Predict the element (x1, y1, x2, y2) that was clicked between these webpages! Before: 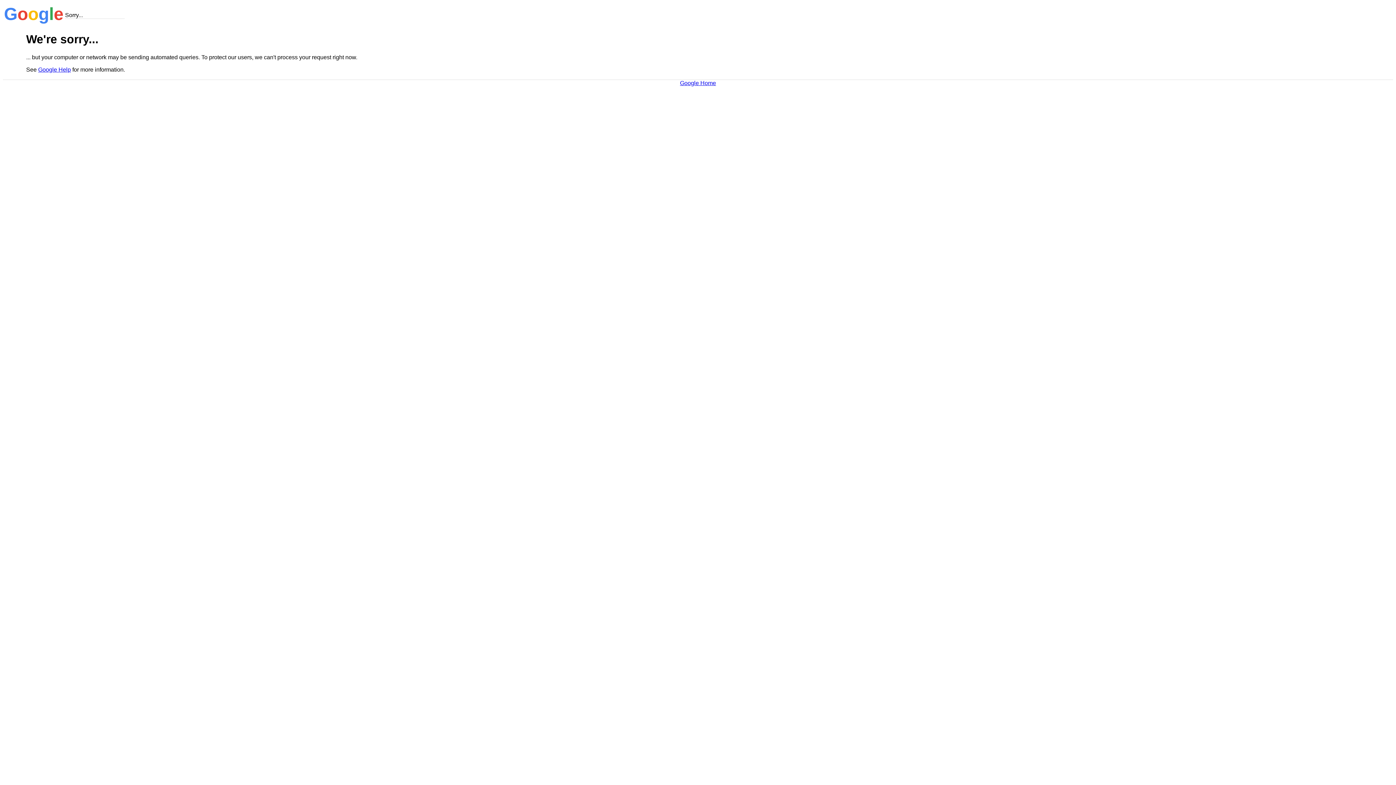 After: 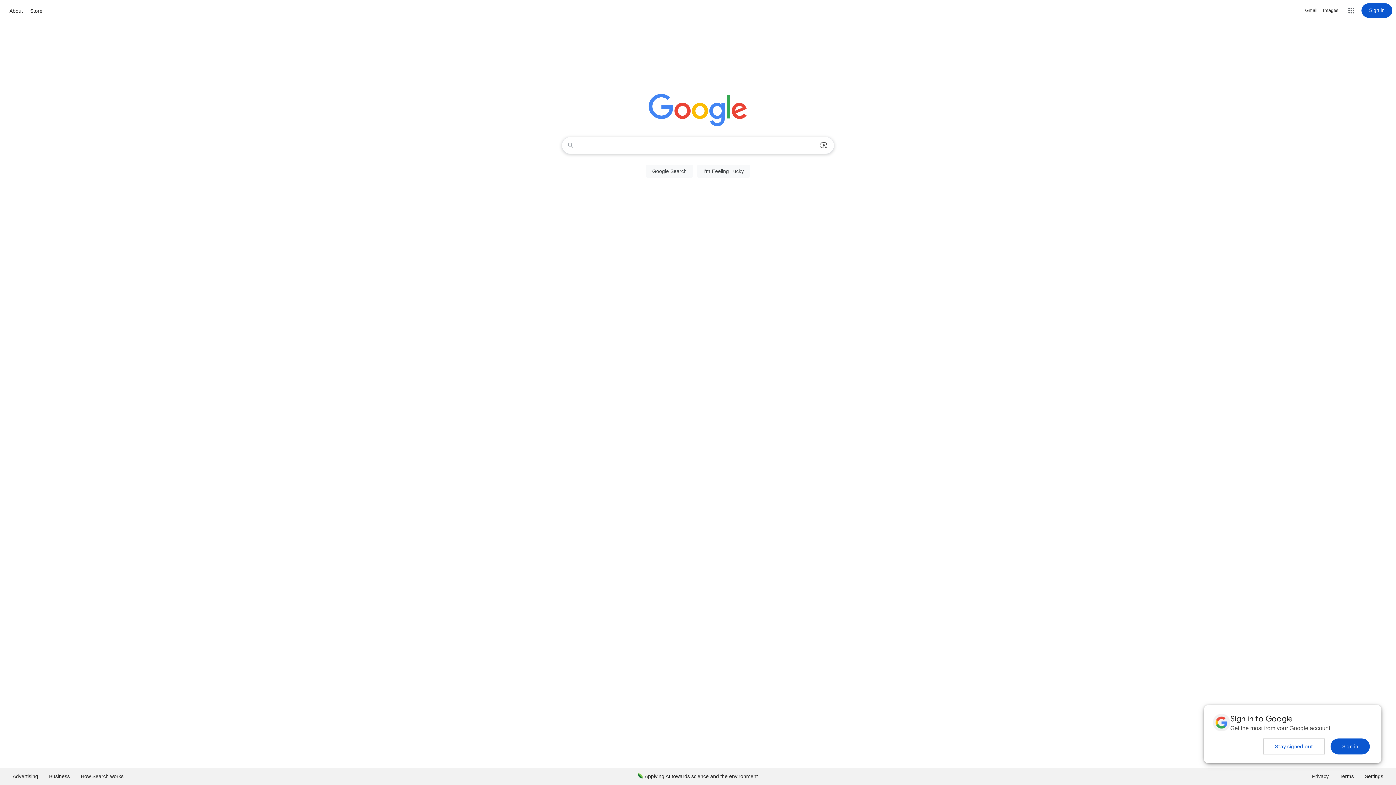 Action: label: Google Home bbox: (680, 79, 716, 86)